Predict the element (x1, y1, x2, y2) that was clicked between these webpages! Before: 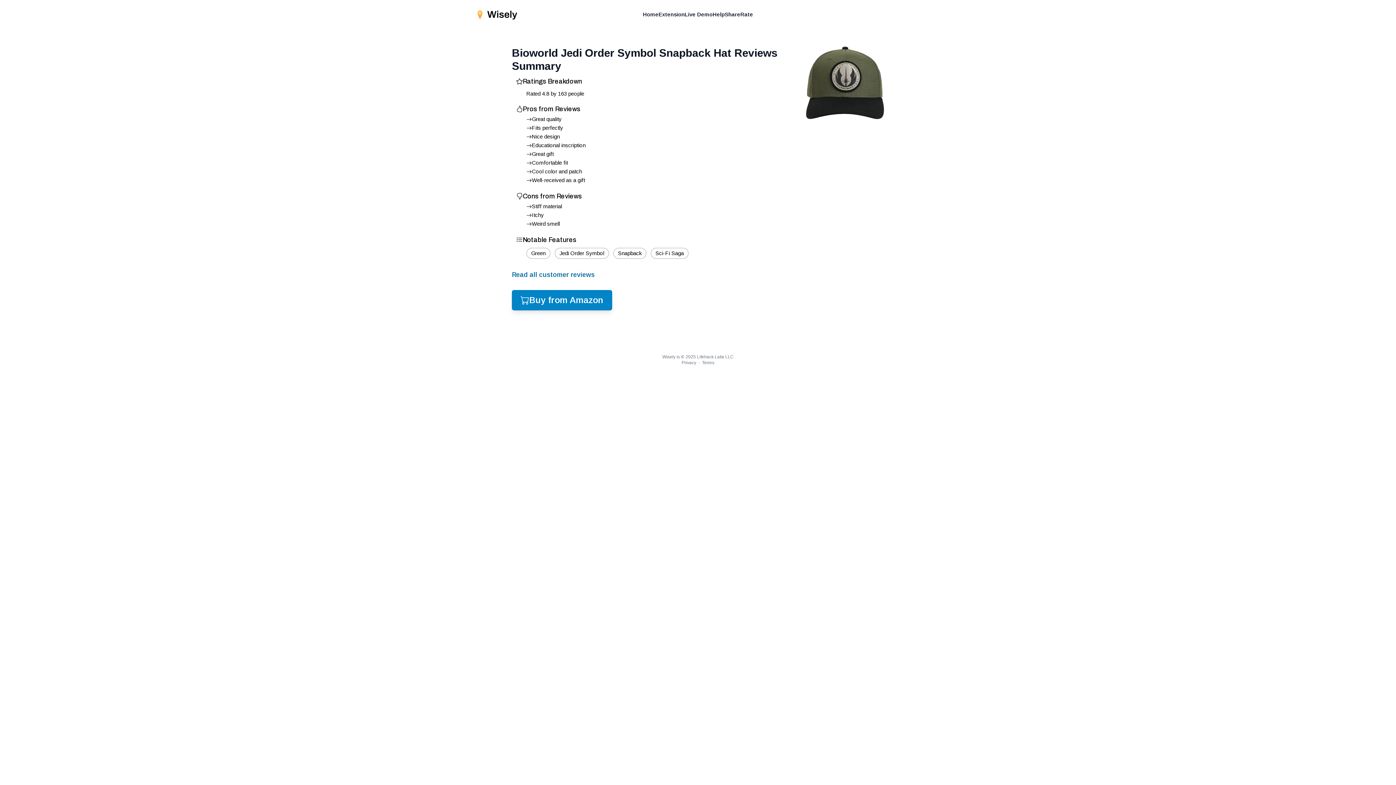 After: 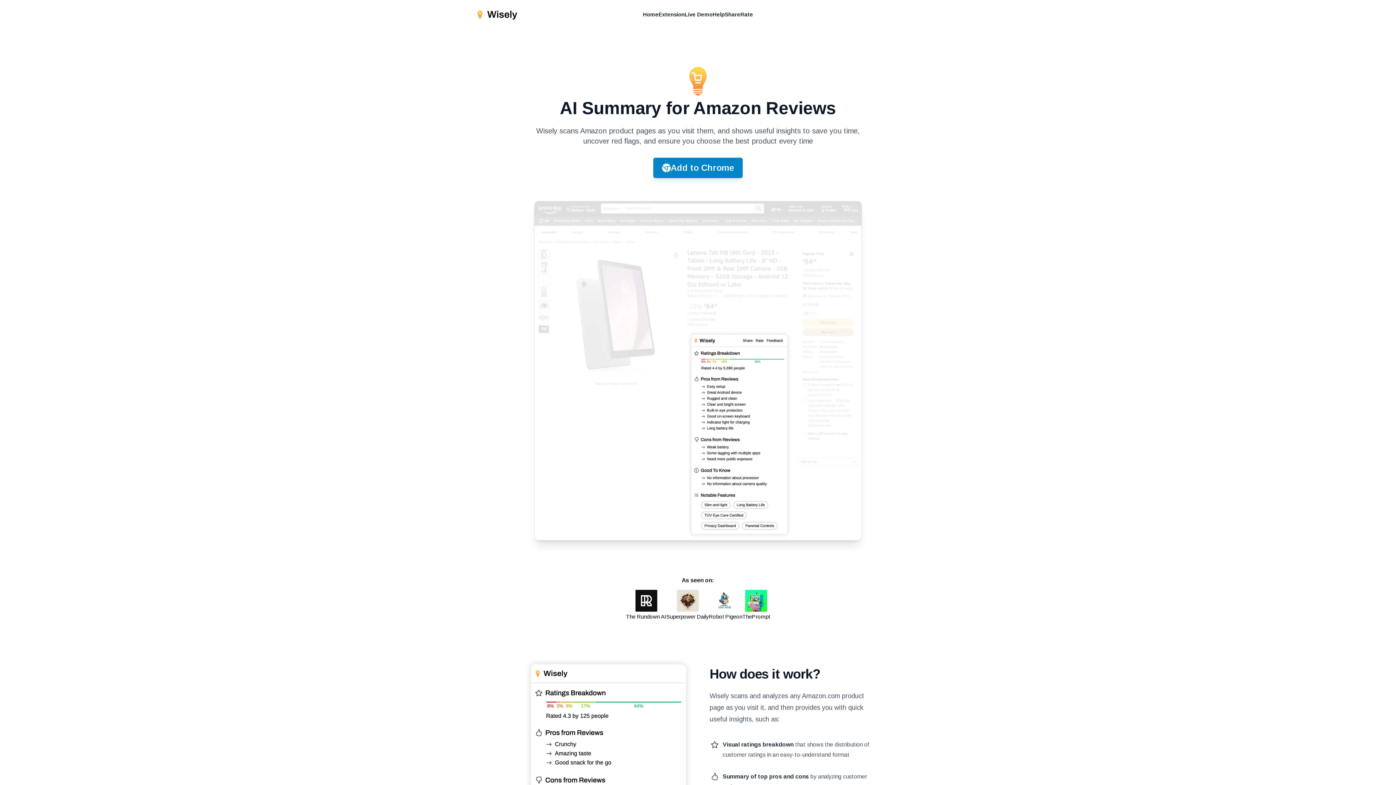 Action: bbox: (474, 6, 519, 22)